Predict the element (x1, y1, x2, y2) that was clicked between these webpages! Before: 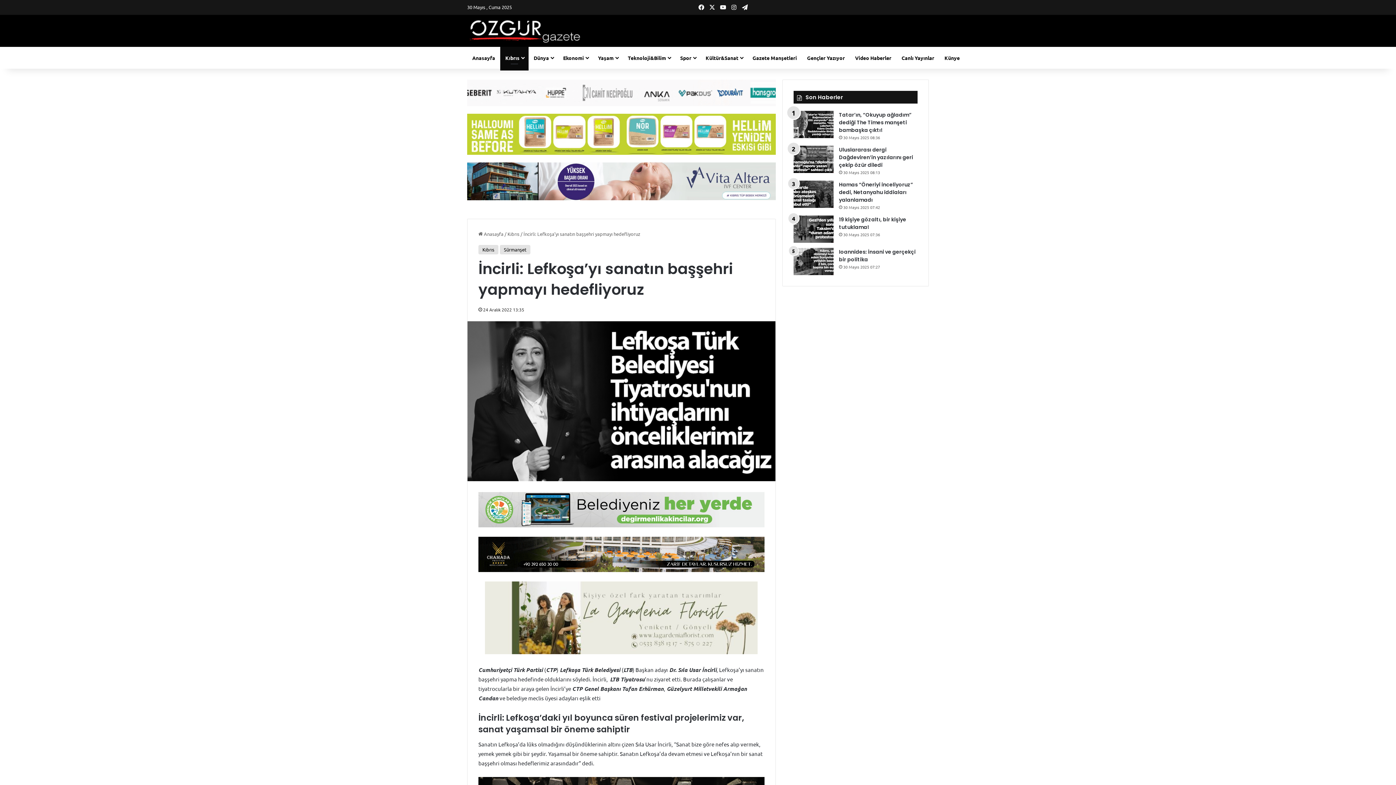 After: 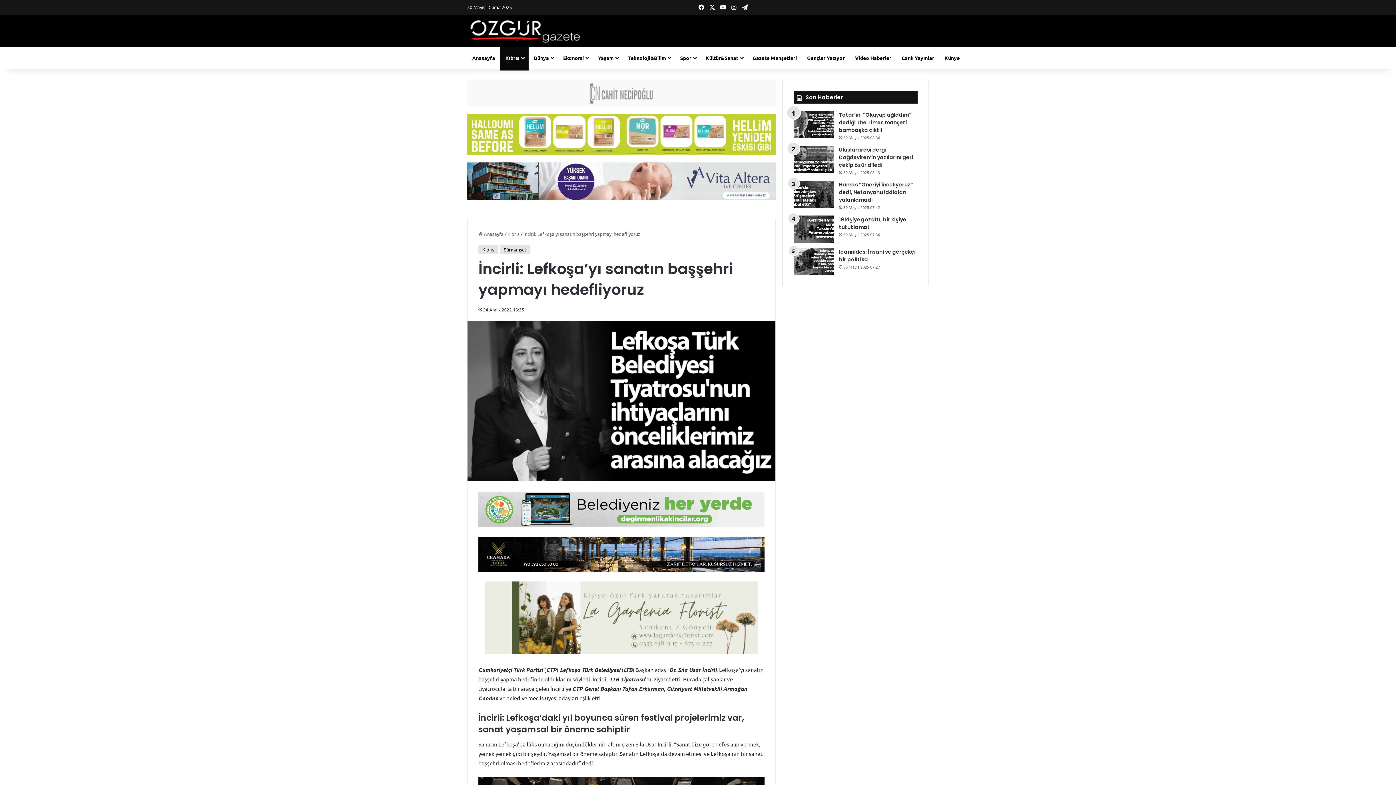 Action: bbox: (467, 177, 775, 183)